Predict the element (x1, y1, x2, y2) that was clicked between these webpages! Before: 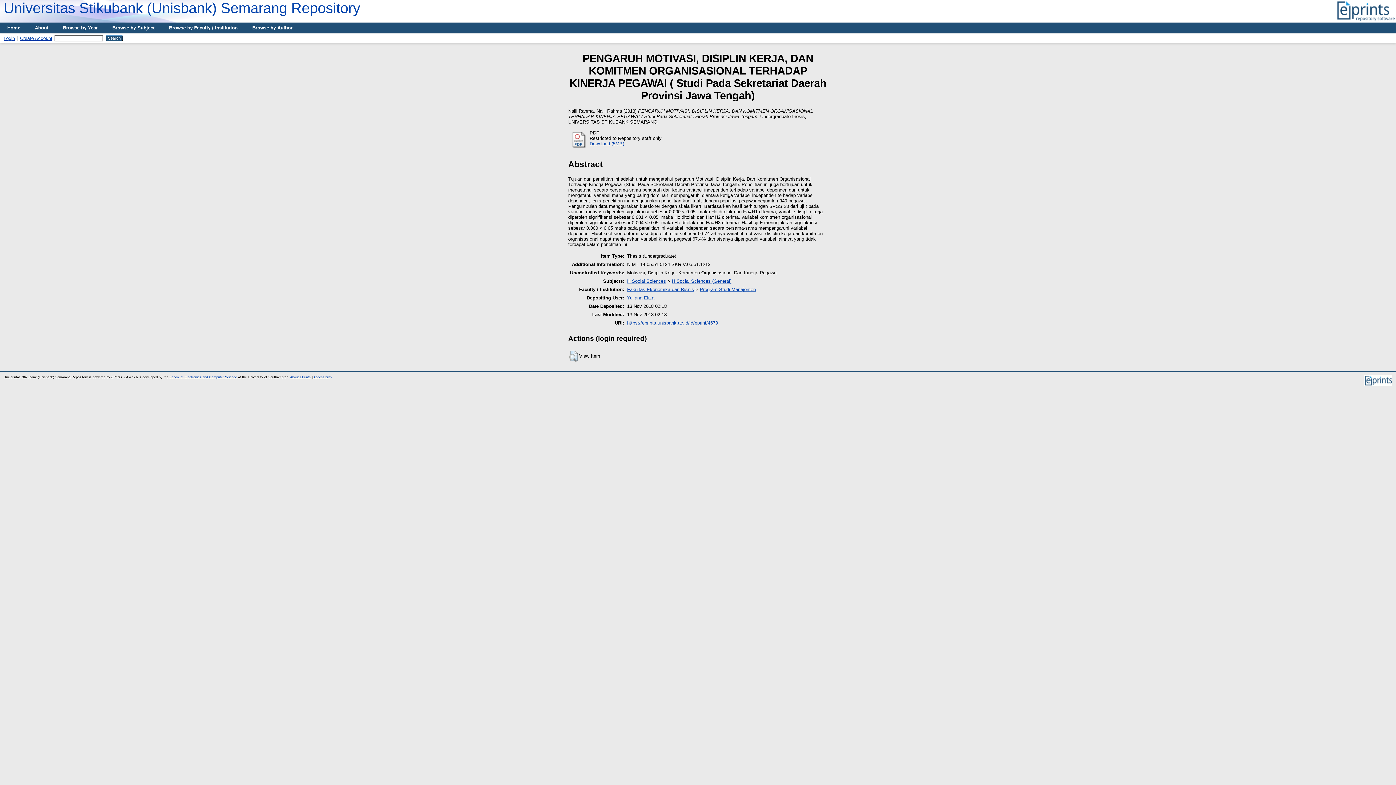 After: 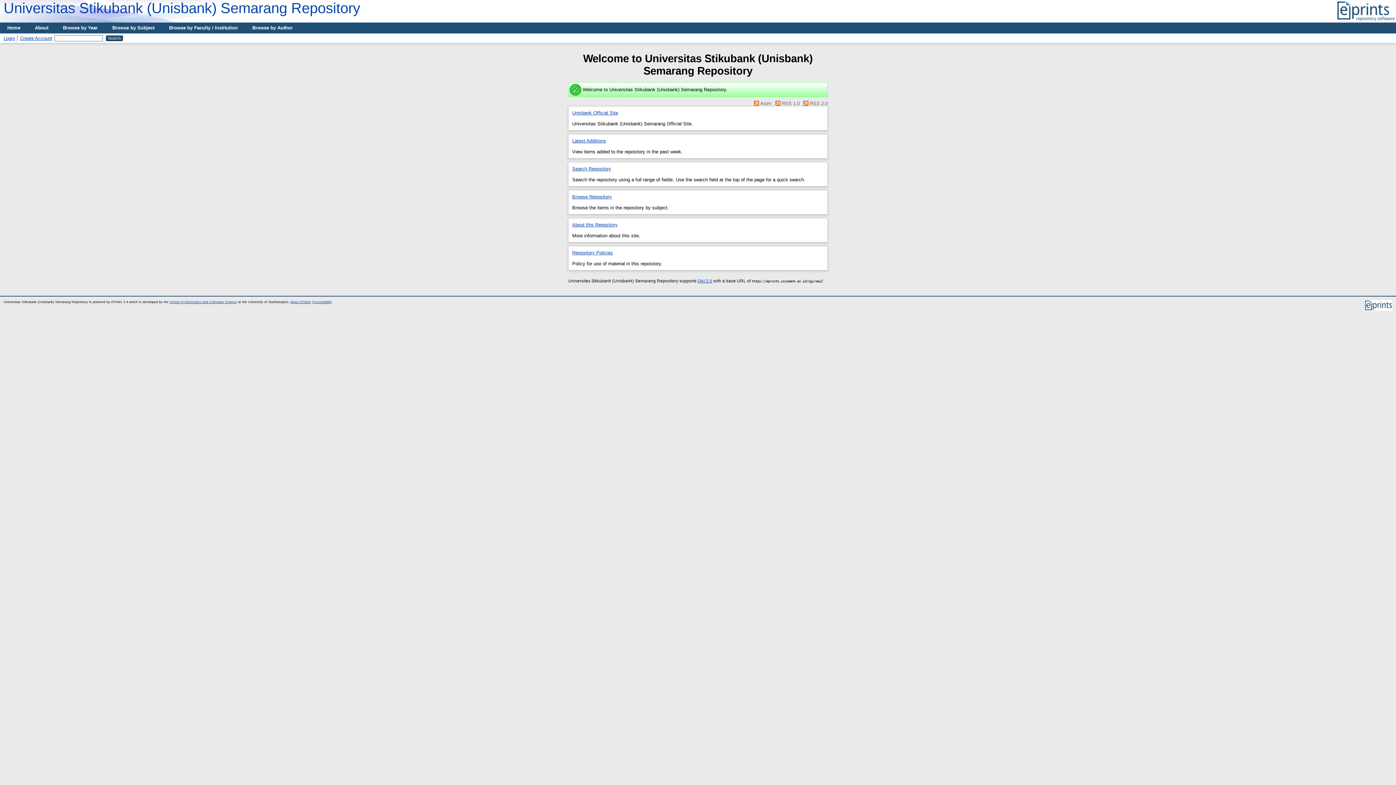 Action: label: Universitas Stikubank (Unisbank) Semarang Repository bbox: (3, 0, 360, 16)